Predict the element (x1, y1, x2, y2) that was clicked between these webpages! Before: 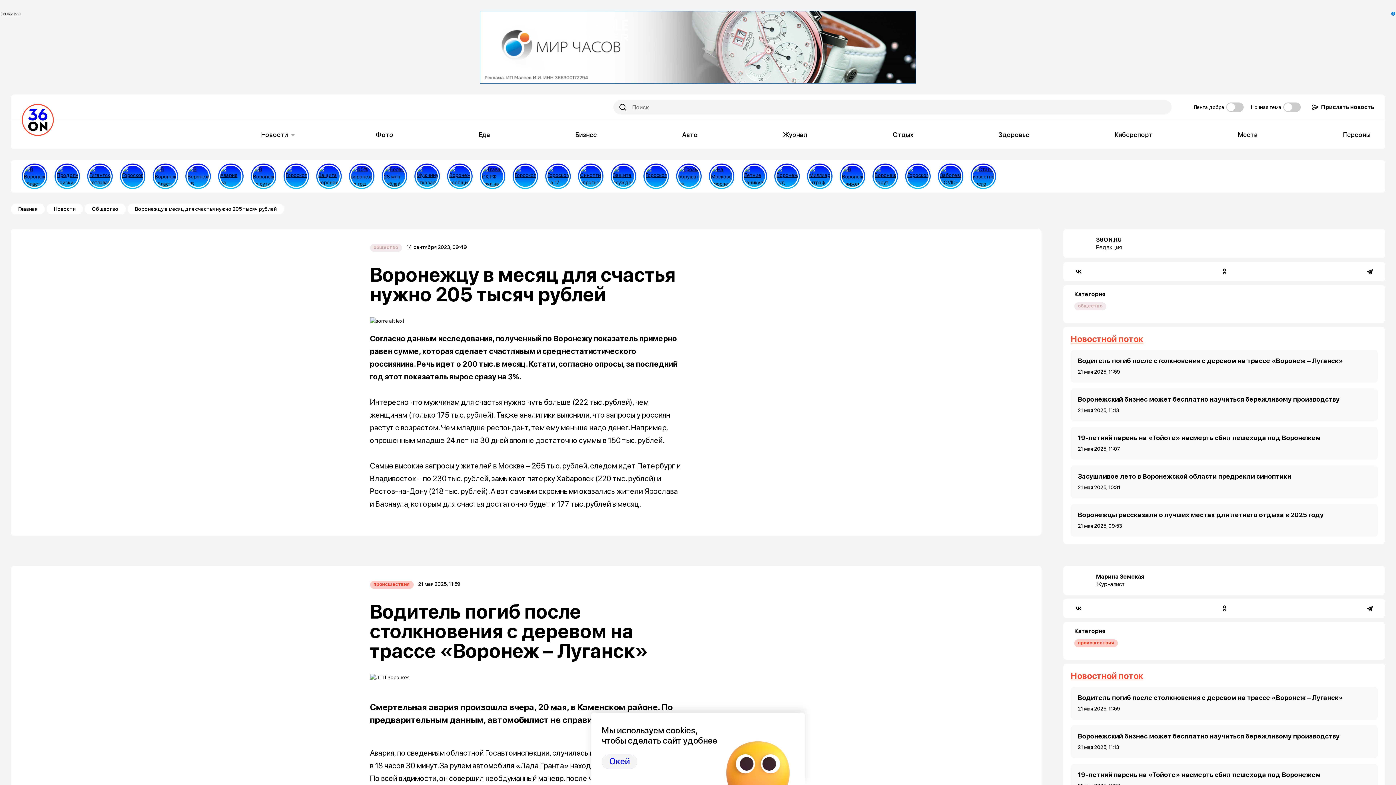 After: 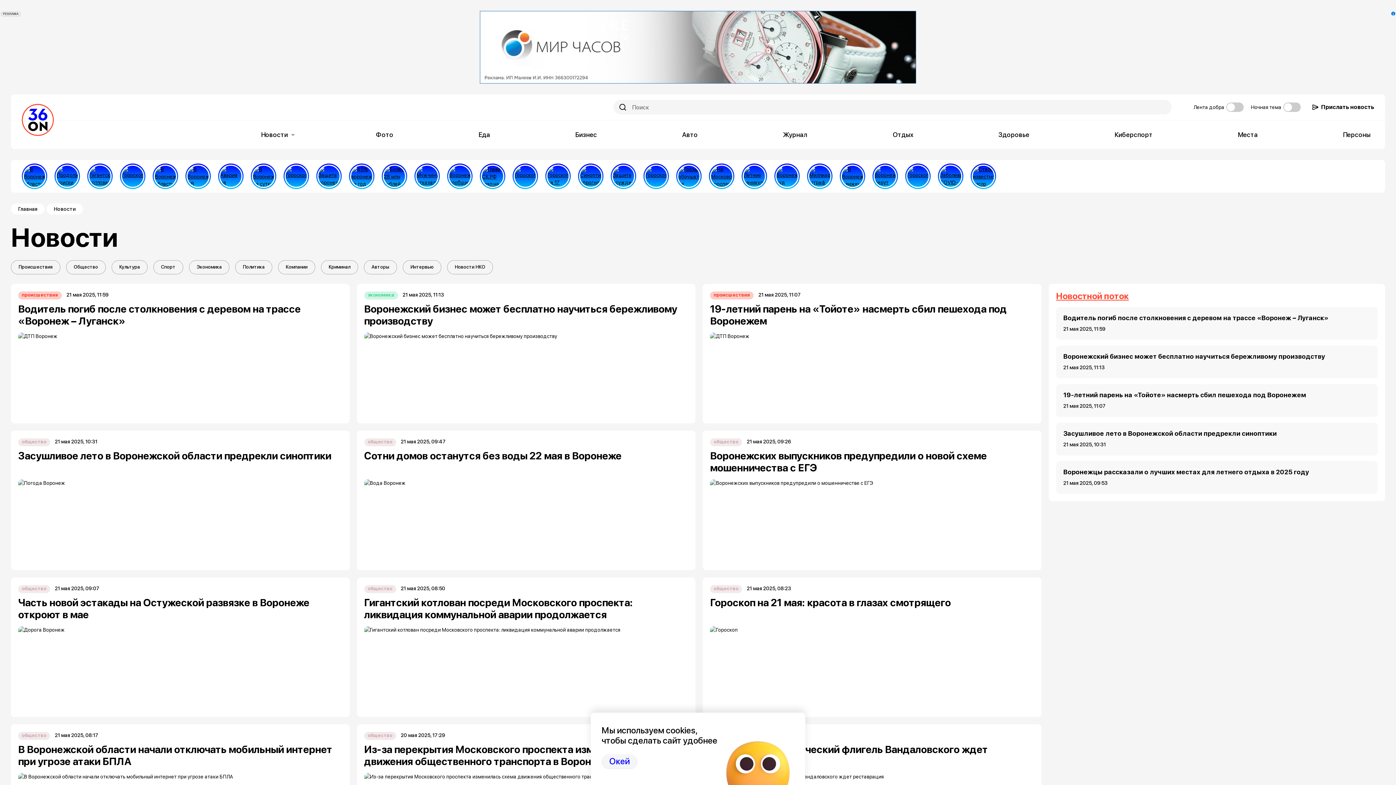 Action: bbox: (257, 127, 294, 142) label: Новости